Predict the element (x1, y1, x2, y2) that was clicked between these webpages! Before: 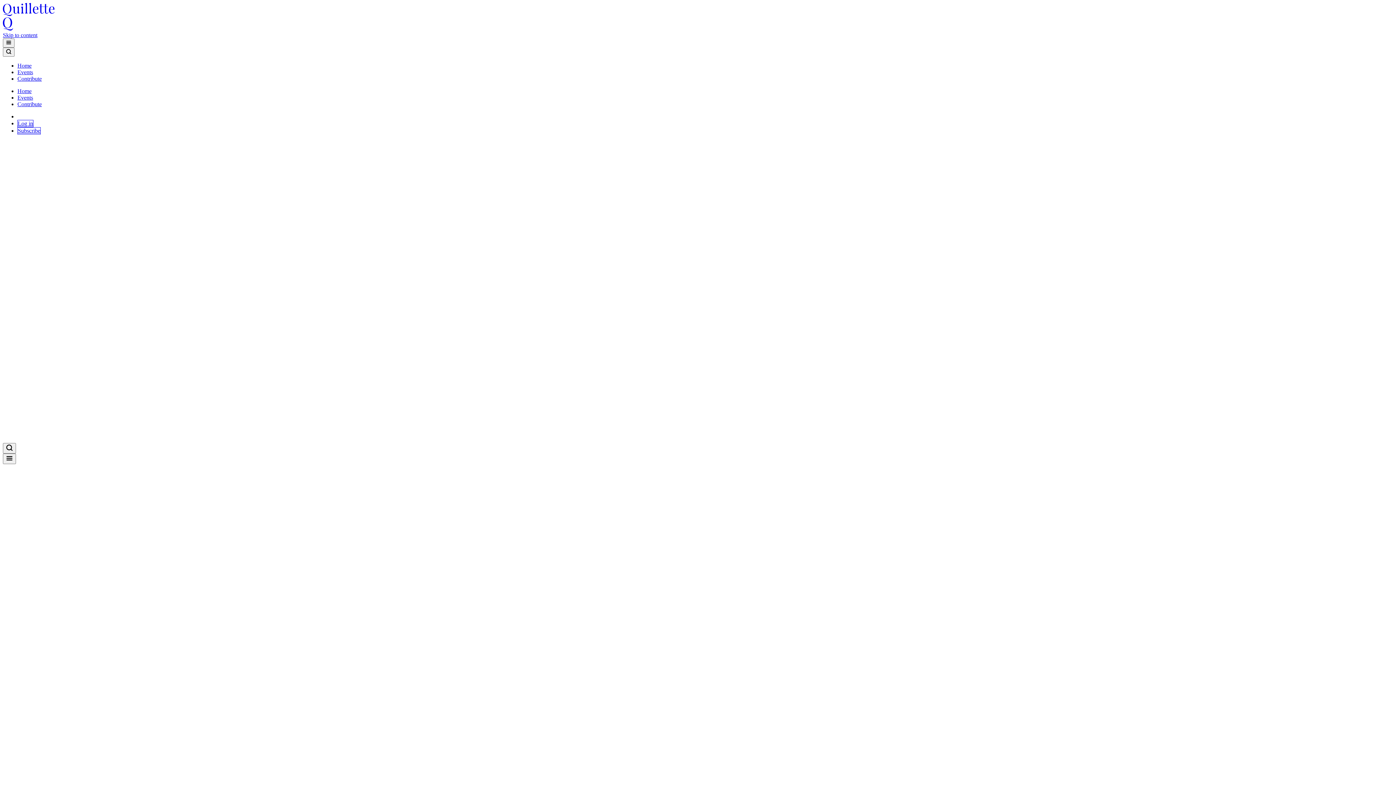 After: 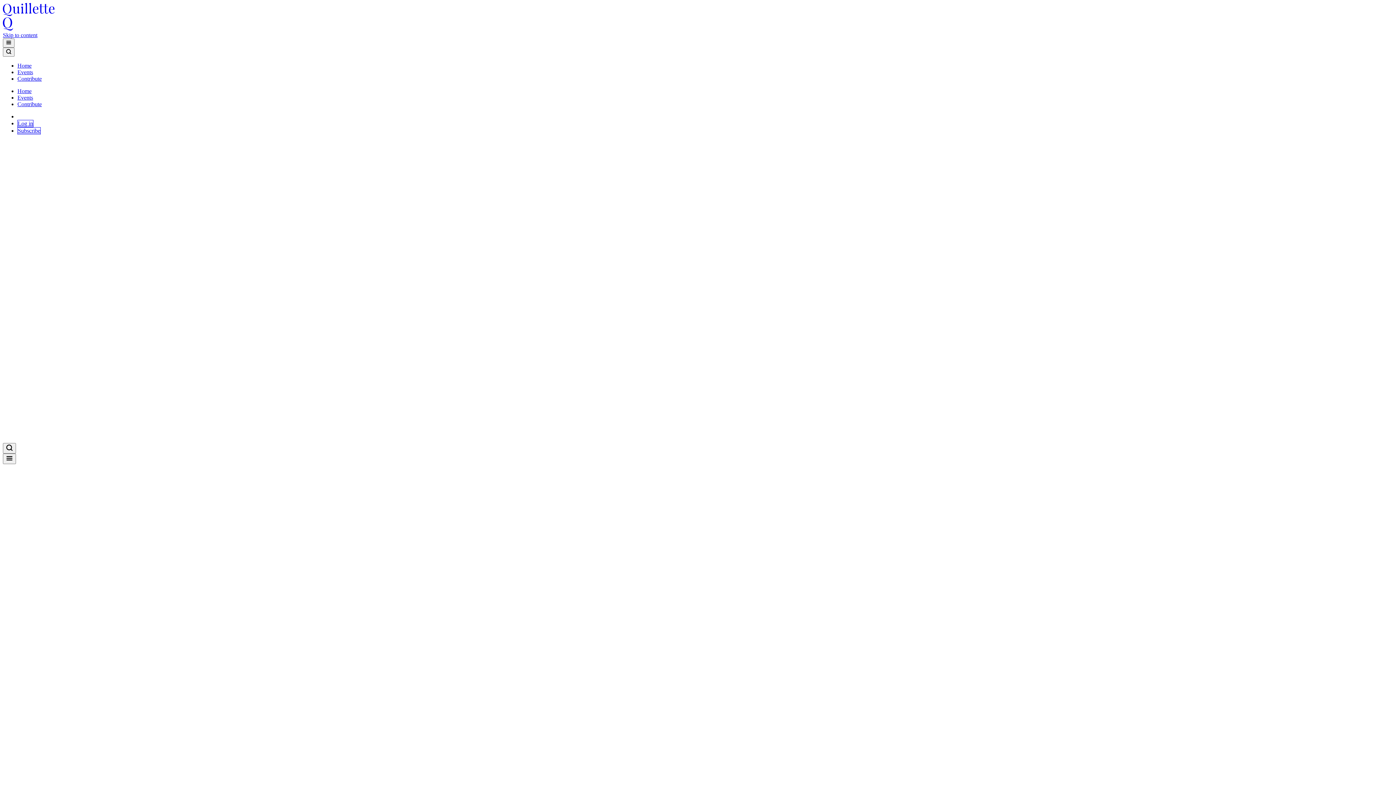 Action: label: Events bbox: (17, 94, 33, 100)